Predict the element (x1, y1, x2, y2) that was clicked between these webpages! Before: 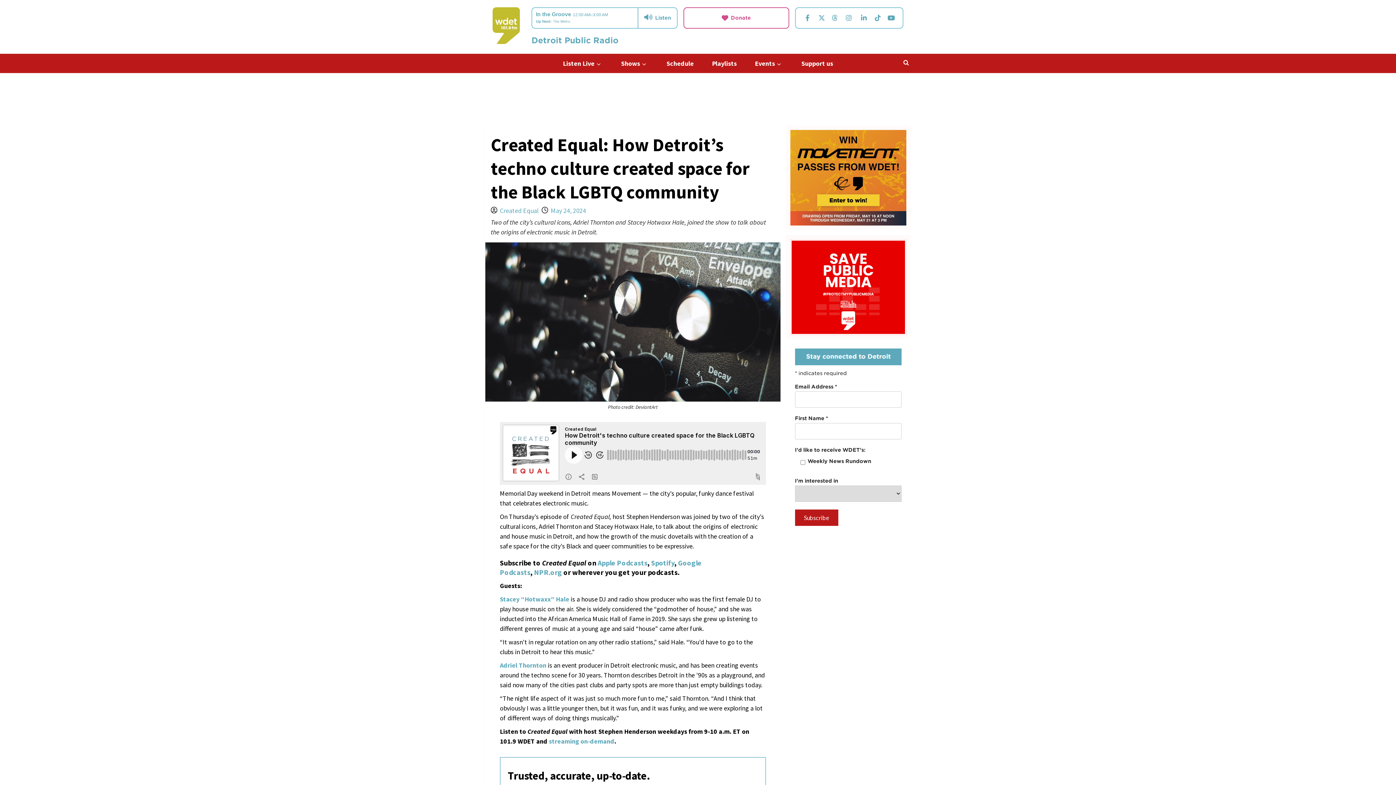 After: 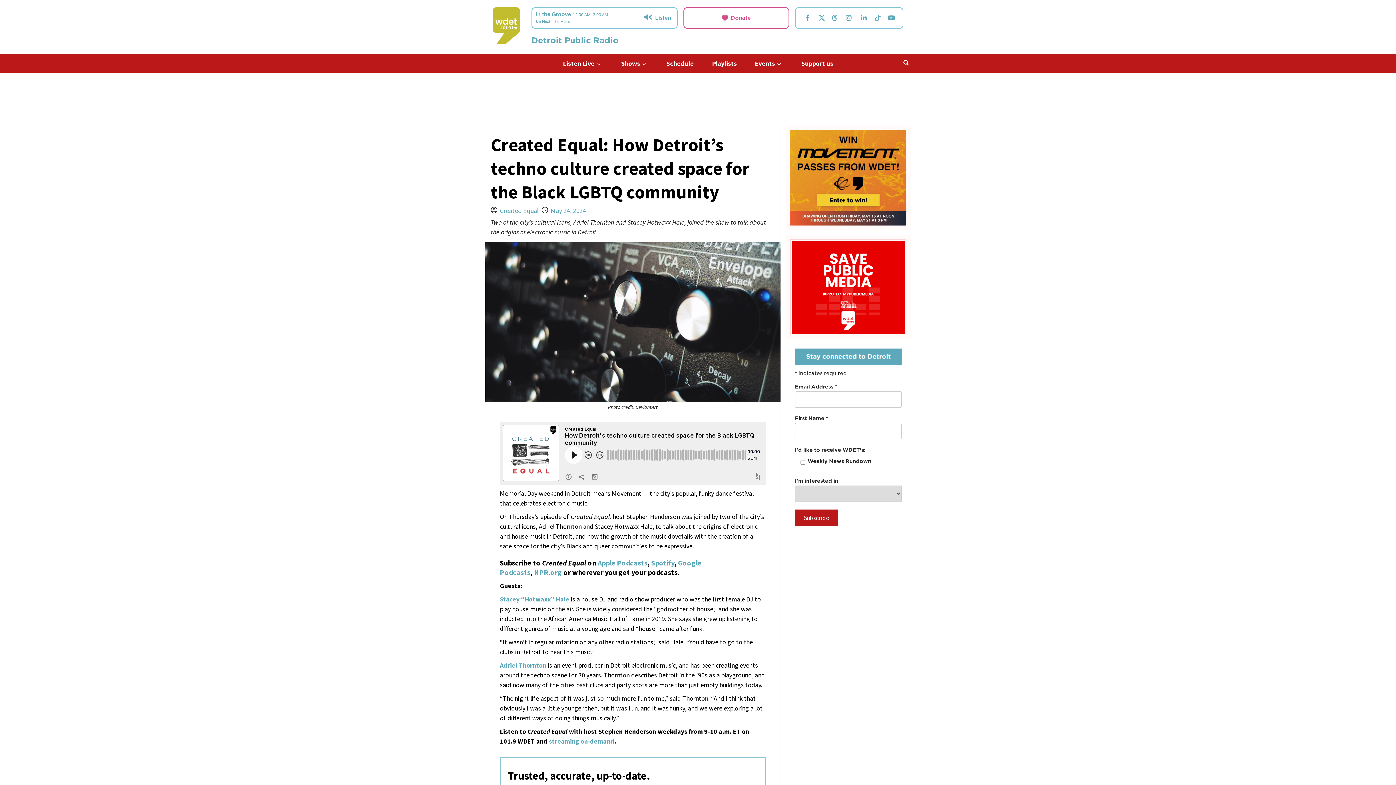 Action: bbox: (829, 13, 840, 22) label: Visit us on Threads.